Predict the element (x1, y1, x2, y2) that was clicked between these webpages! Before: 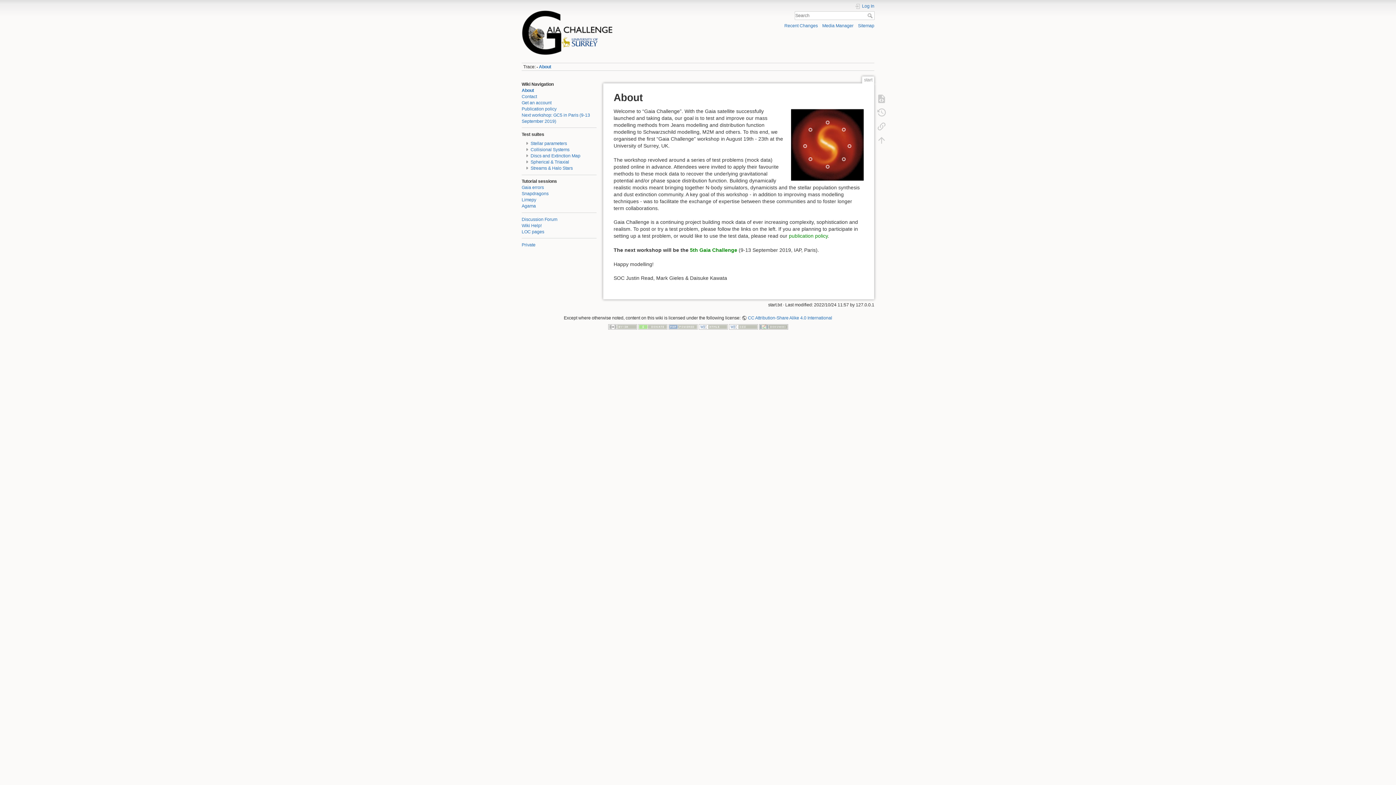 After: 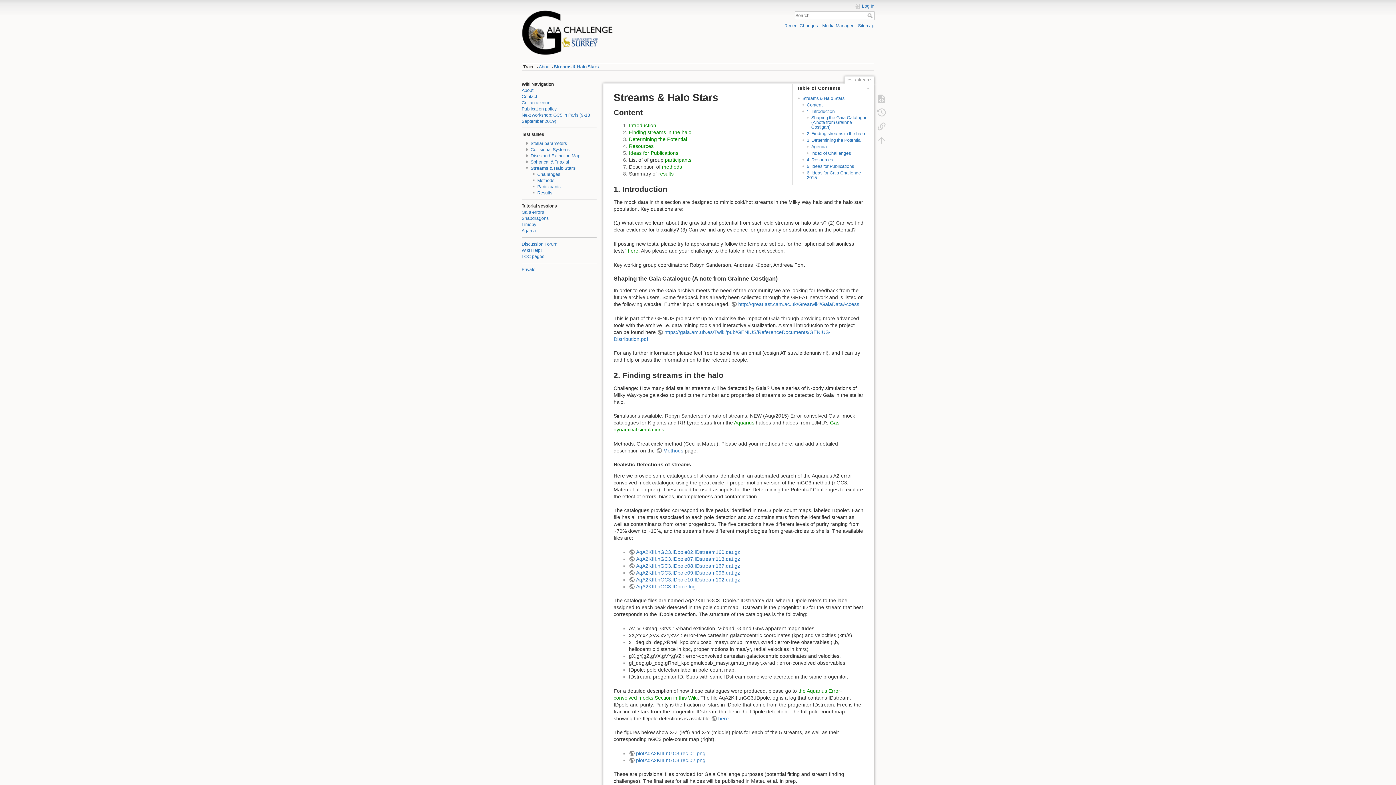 Action: label: Streams & Halo Stars bbox: (530, 165, 572, 171)